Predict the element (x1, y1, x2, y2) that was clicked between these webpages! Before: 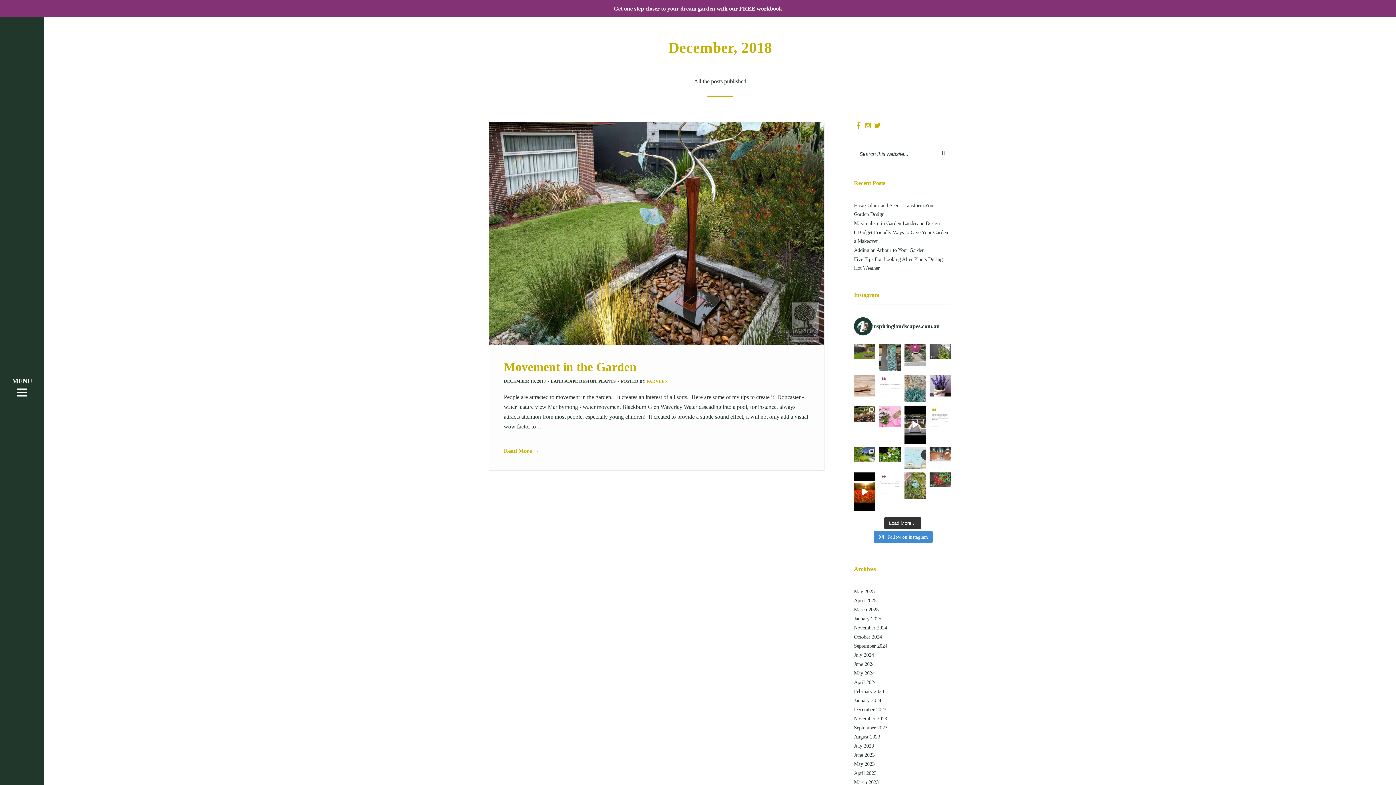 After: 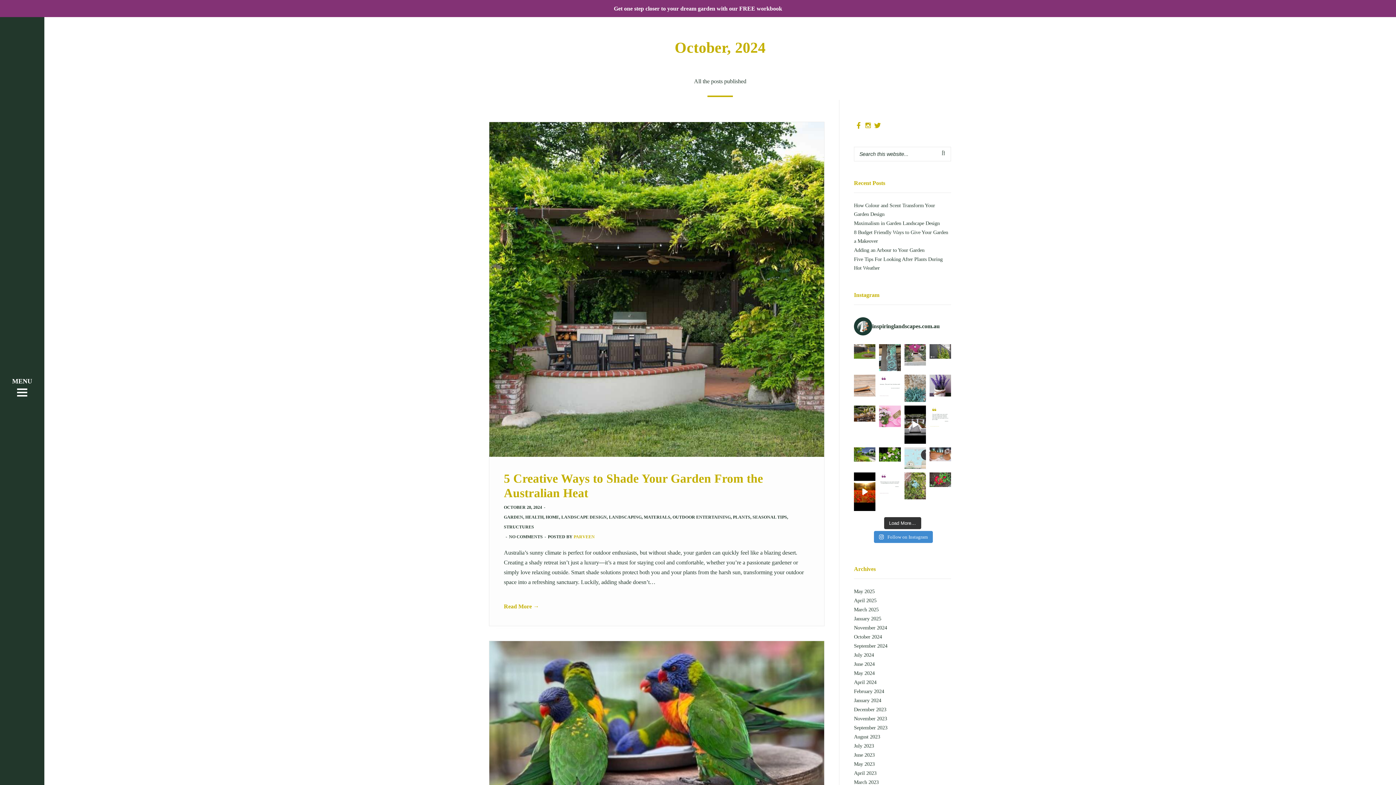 Action: bbox: (854, 634, 882, 639) label: October 2024